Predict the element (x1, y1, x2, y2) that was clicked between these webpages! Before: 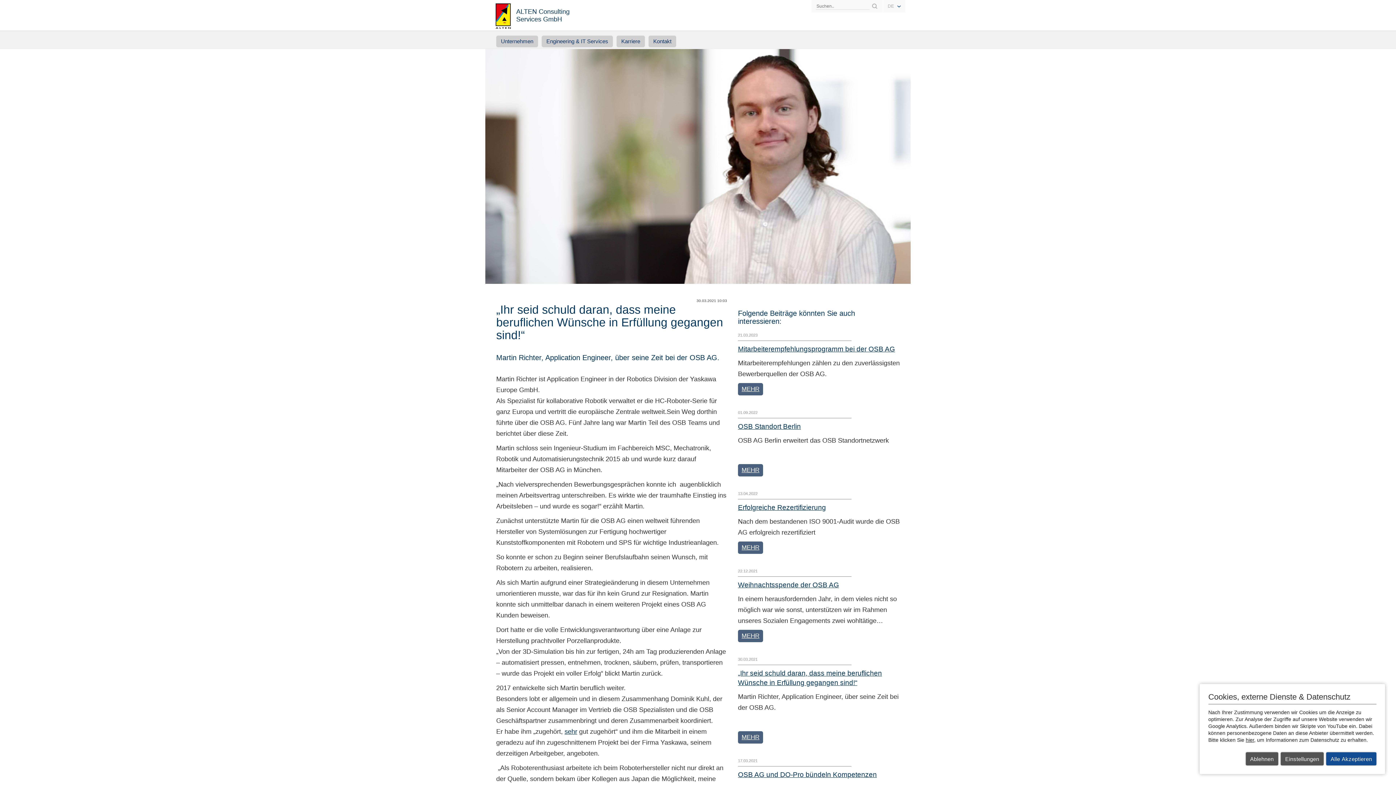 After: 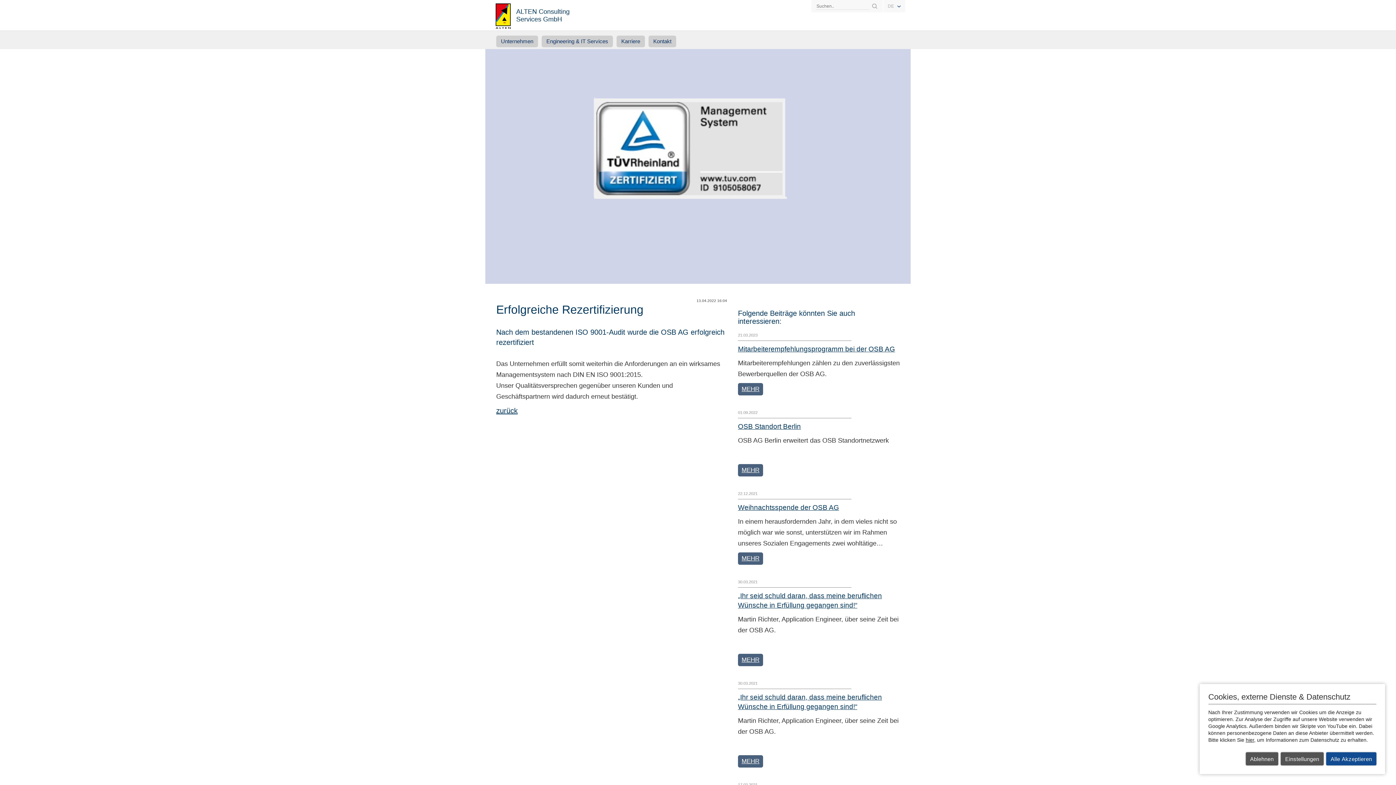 Action: bbox: (741, 544, 759, 551) label: MEHR